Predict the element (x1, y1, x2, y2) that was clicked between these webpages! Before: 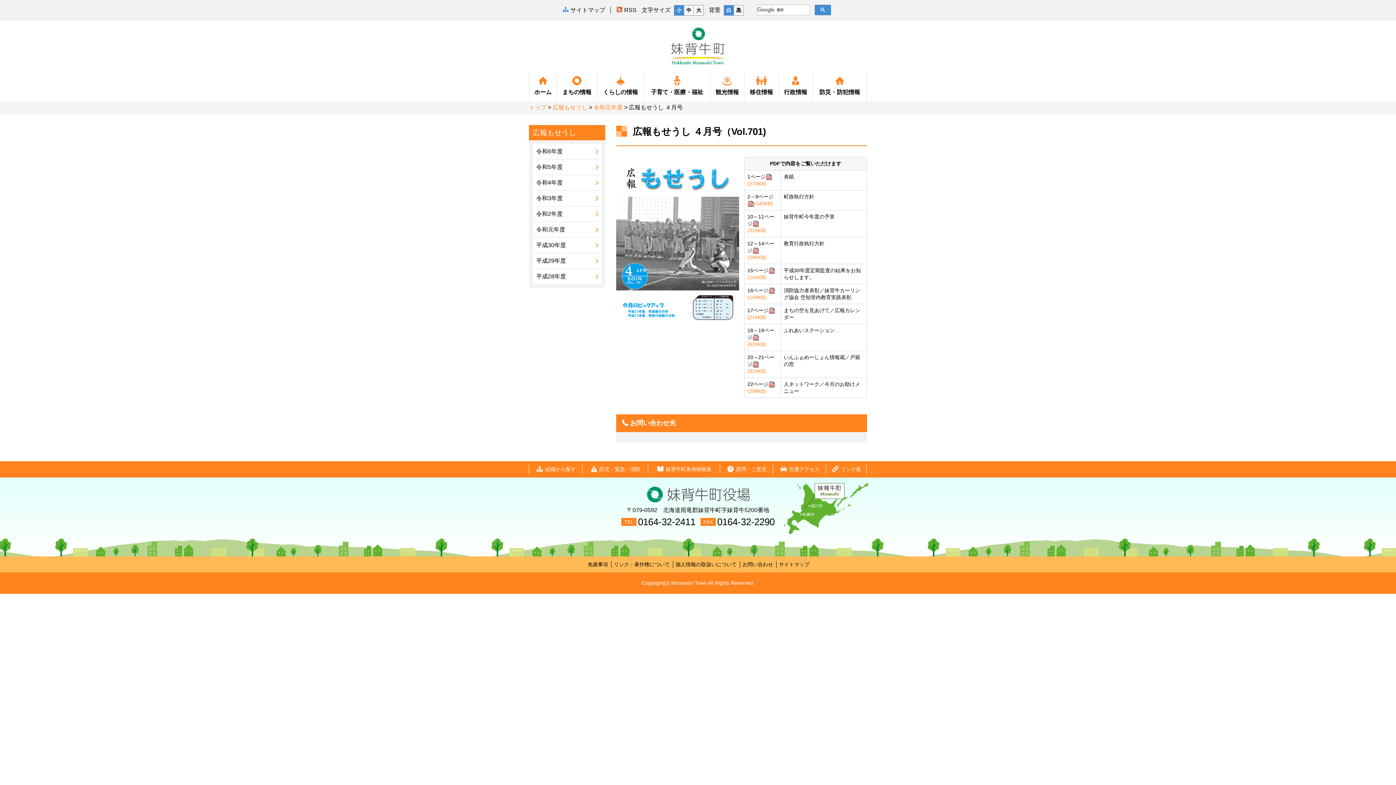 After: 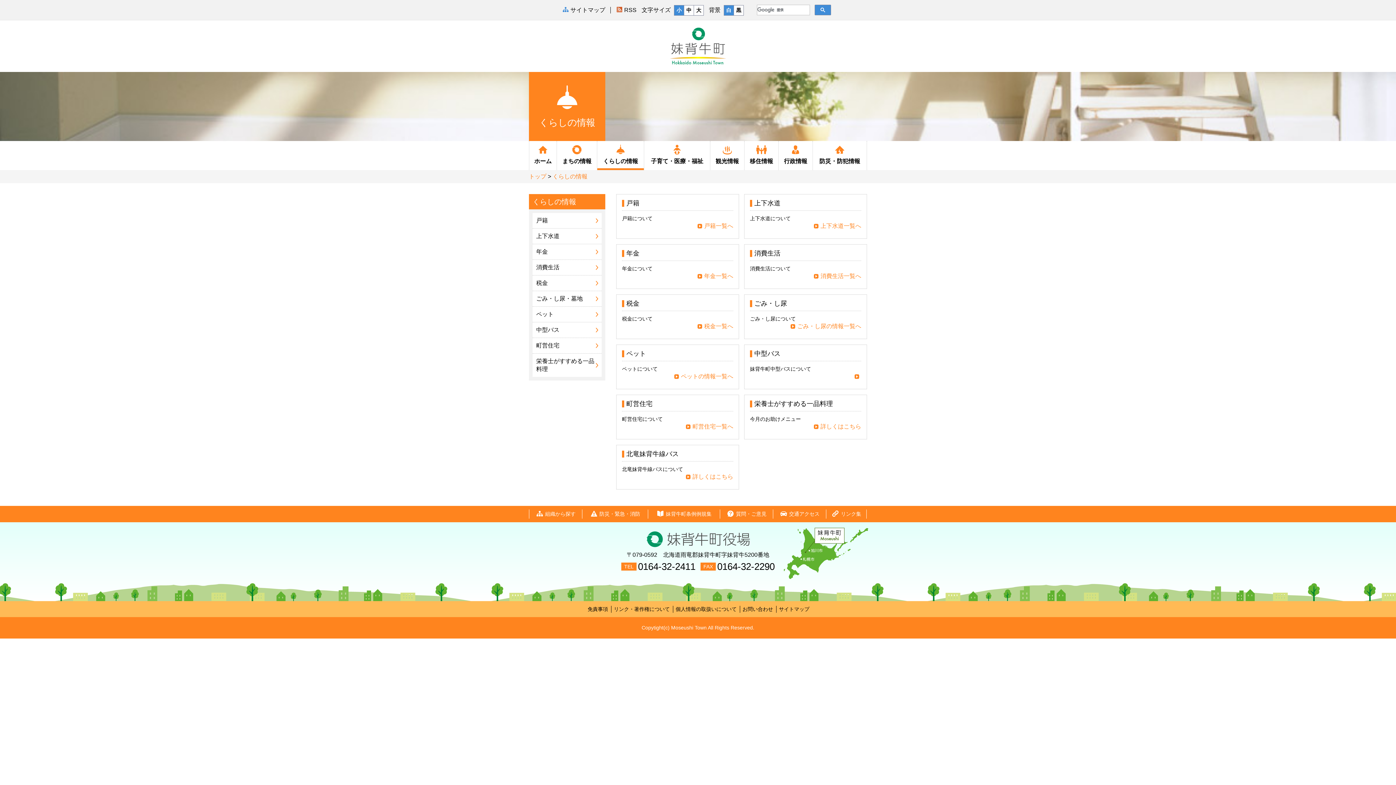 Action: label: くらしの情報 bbox: (597, 72, 644, 101)